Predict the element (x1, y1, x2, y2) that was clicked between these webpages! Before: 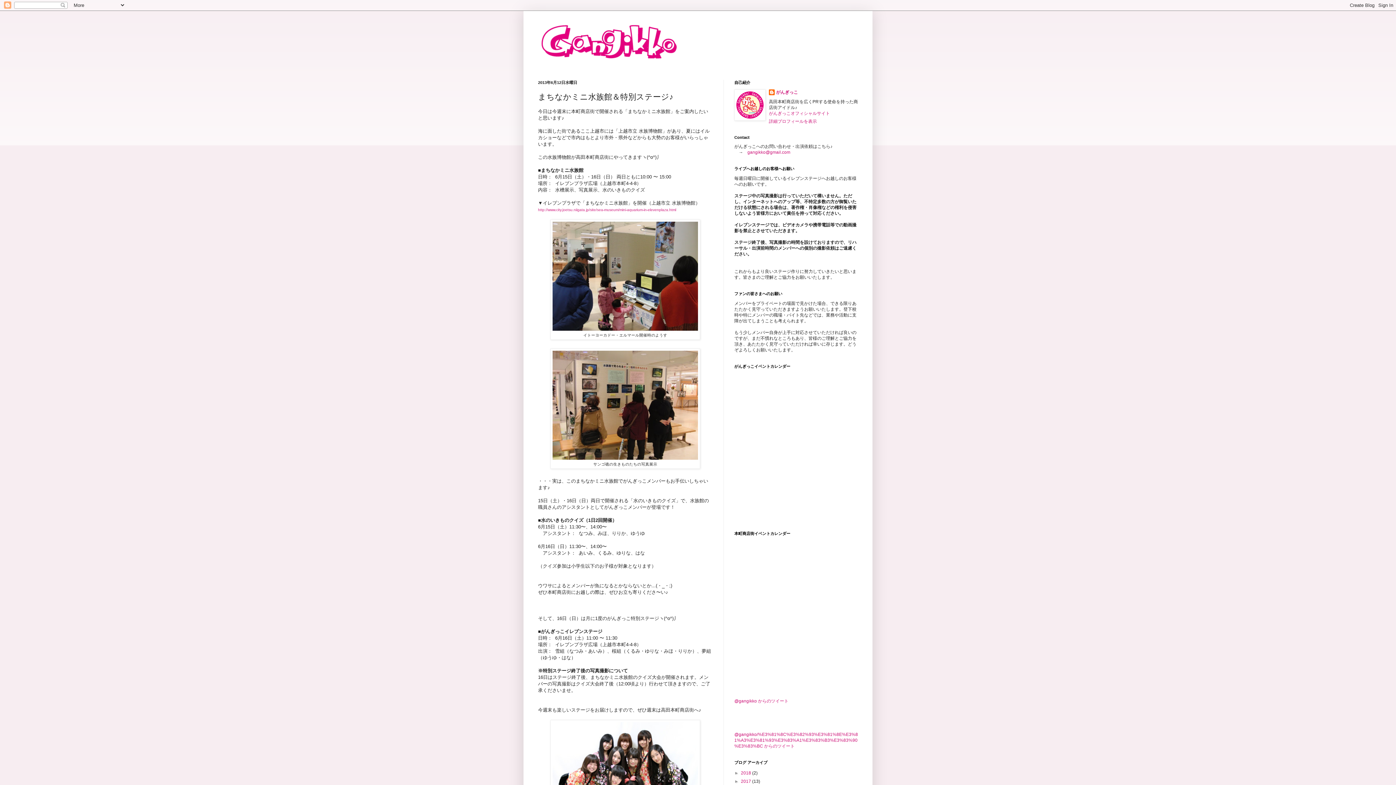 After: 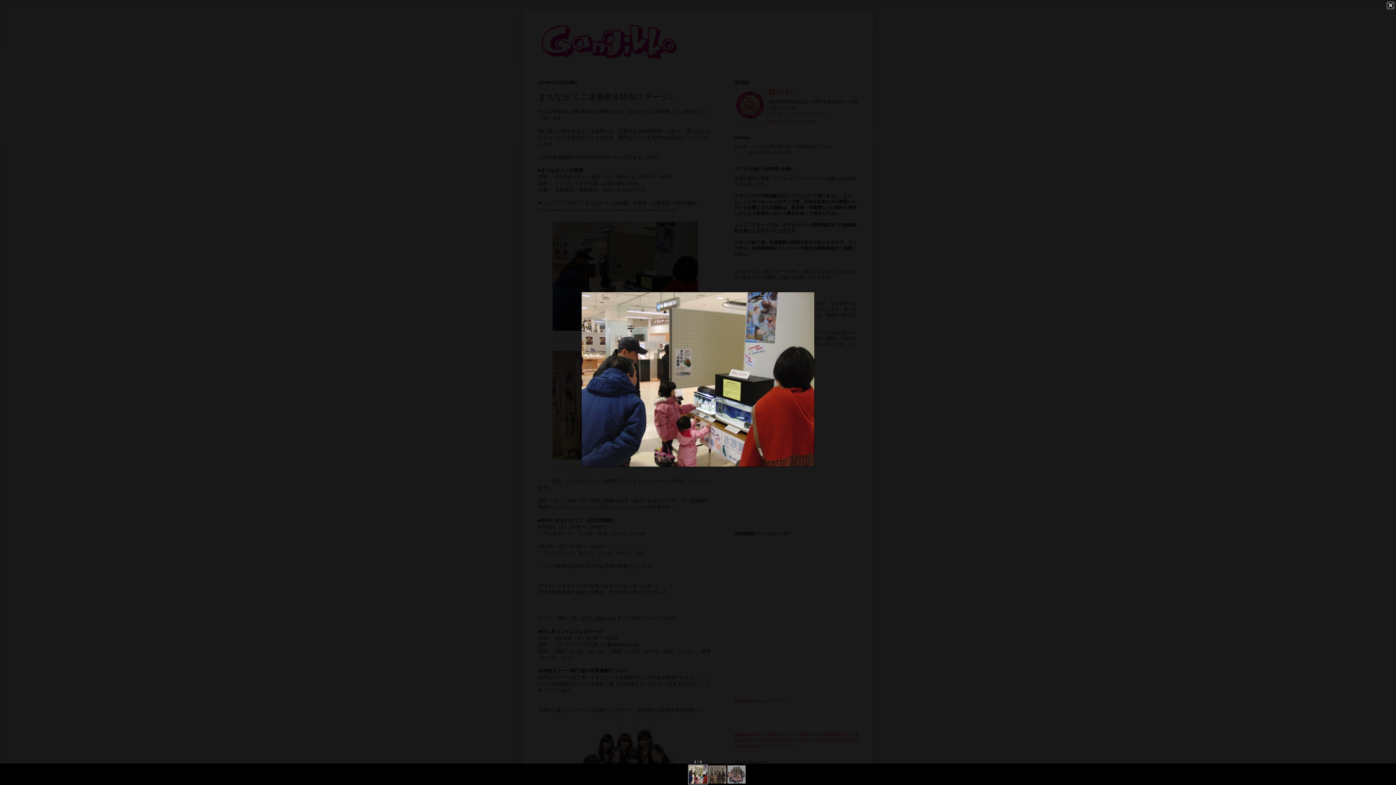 Action: bbox: (552, 326, 698, 331)